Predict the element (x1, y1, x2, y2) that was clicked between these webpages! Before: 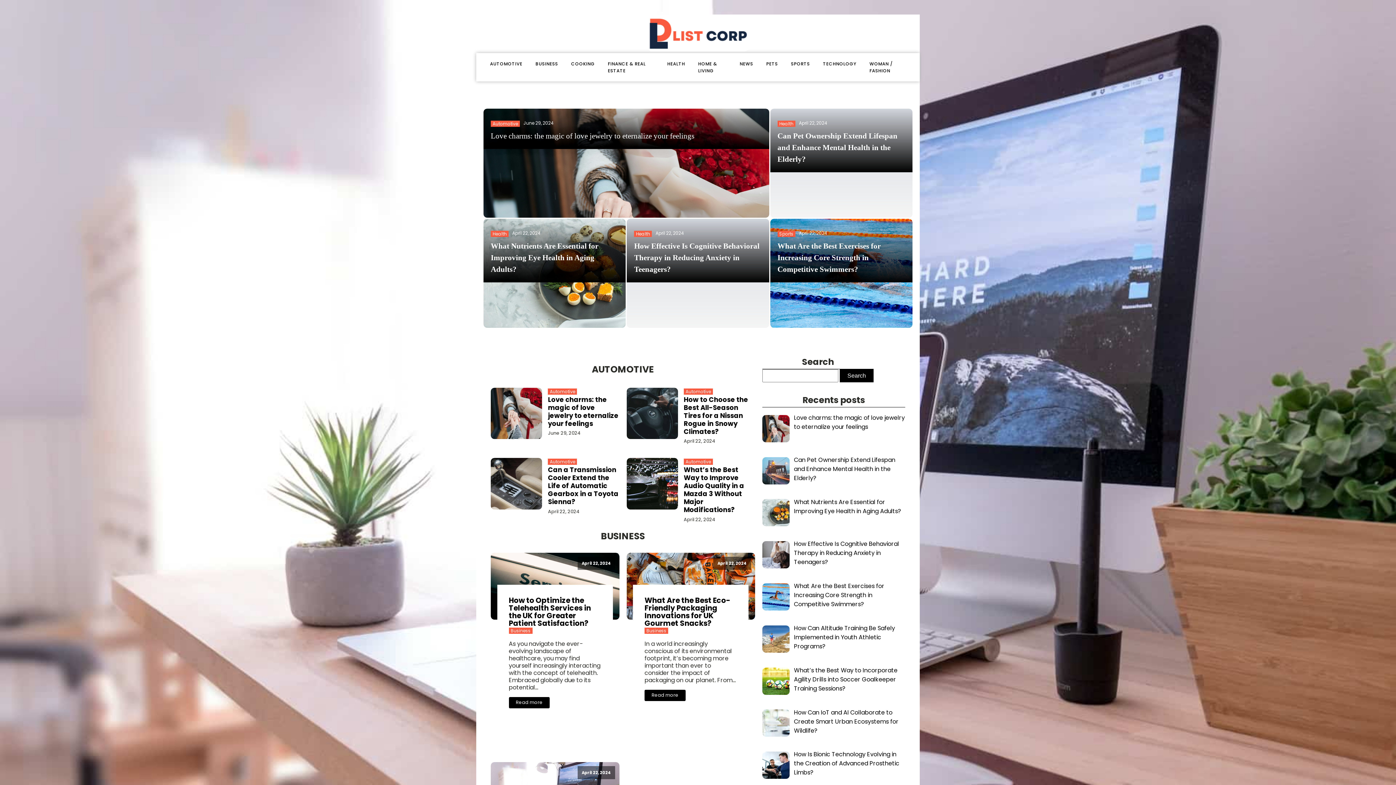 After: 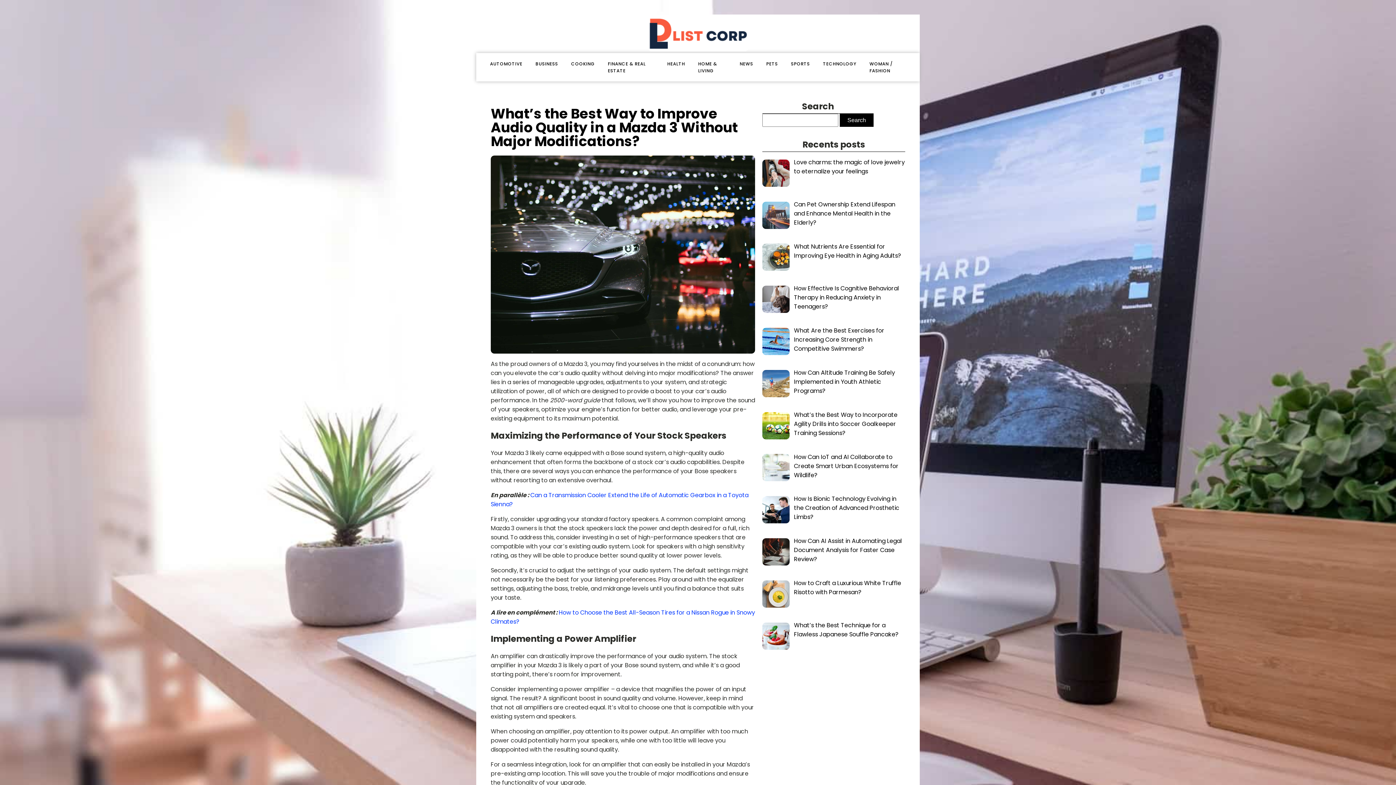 Action: bbox: (626, 458, 678, 509)